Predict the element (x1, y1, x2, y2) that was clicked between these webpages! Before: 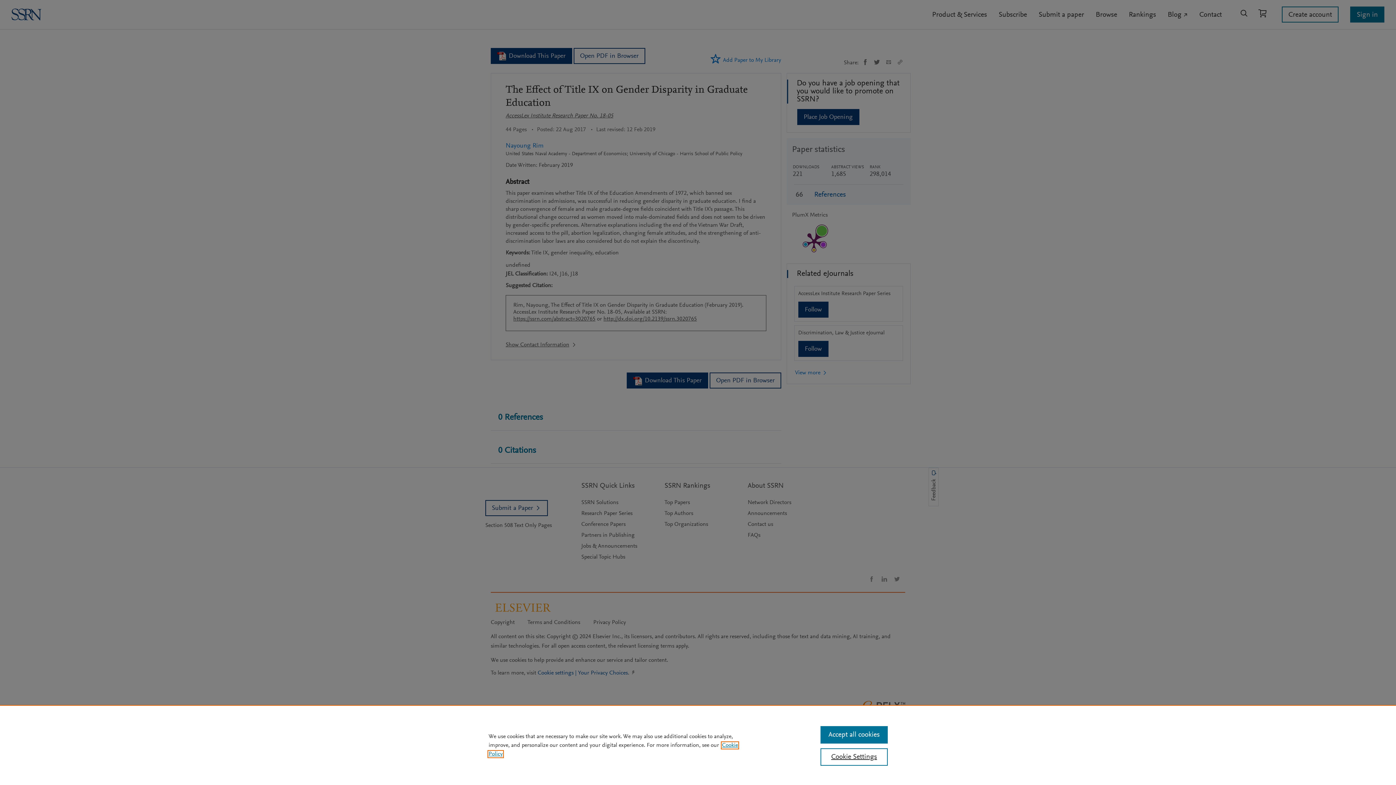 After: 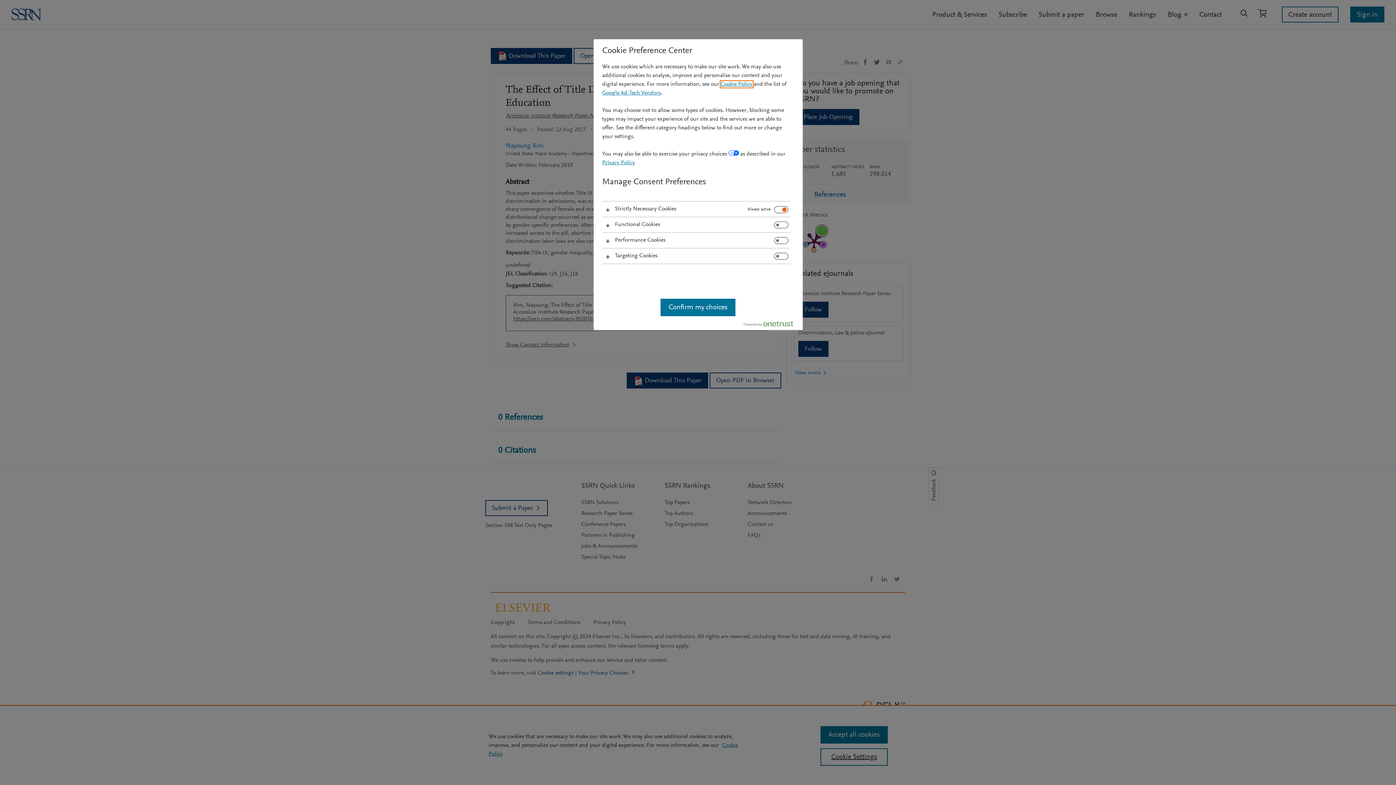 Action: bbox: (820, 748, 887, 766) label: Cookie Settings